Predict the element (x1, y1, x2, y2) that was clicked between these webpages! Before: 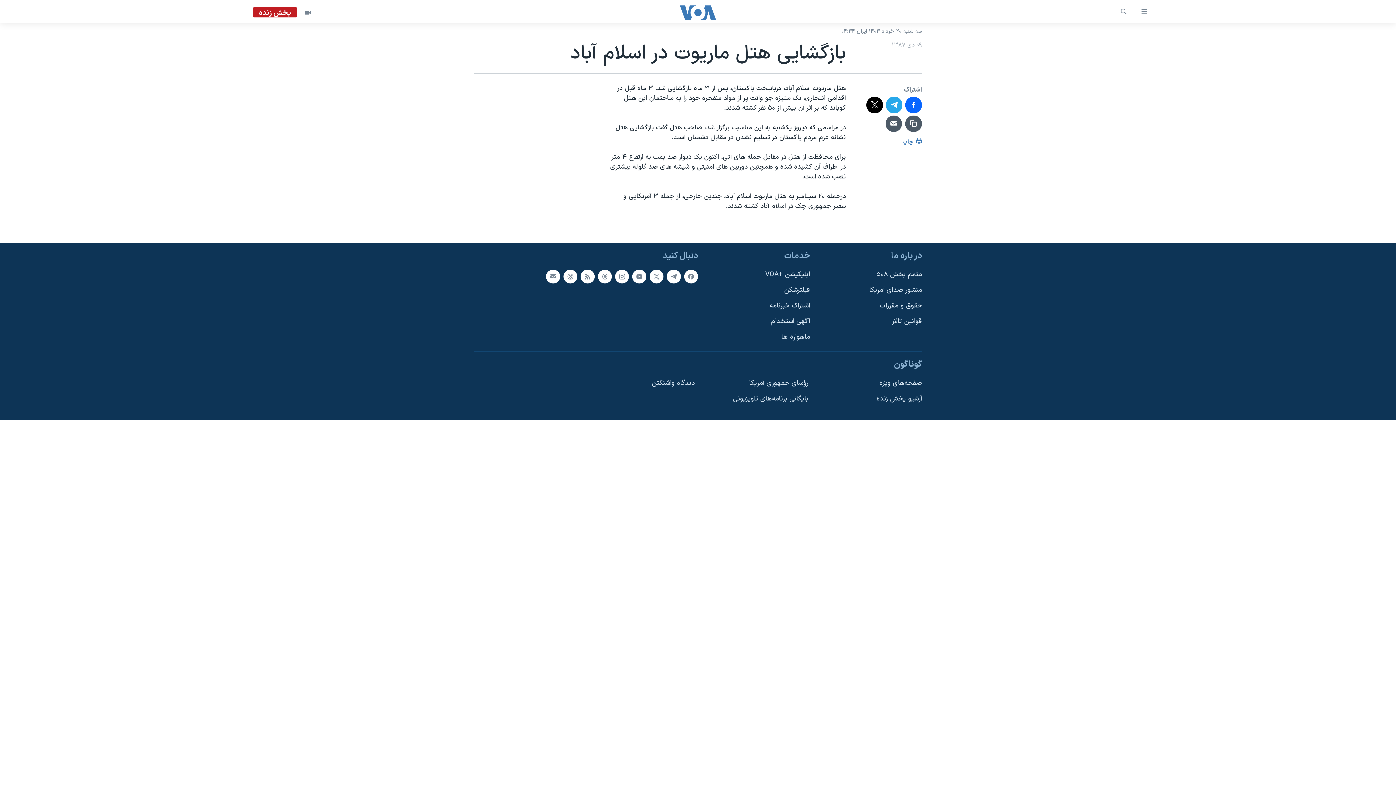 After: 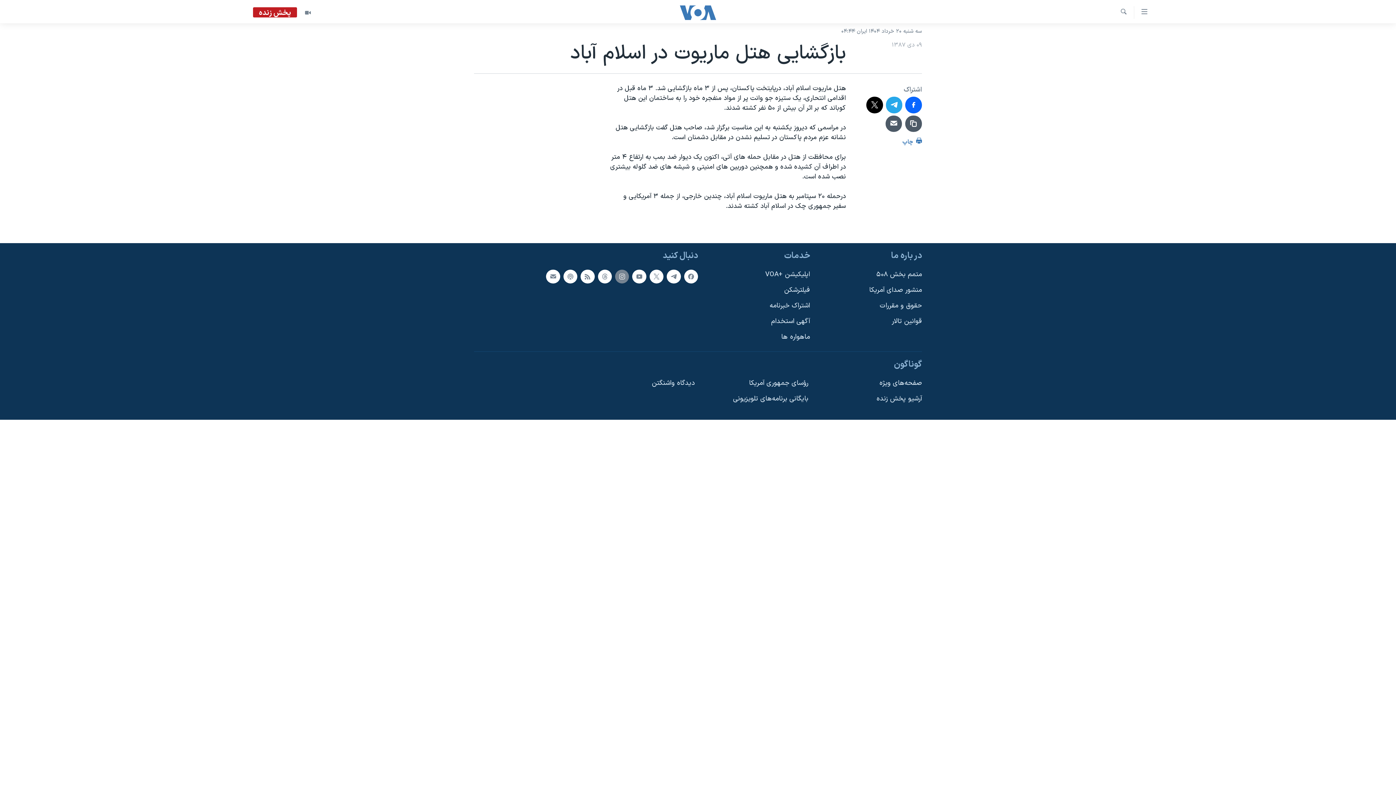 Action: bbox: (615, 269, 629, 283)